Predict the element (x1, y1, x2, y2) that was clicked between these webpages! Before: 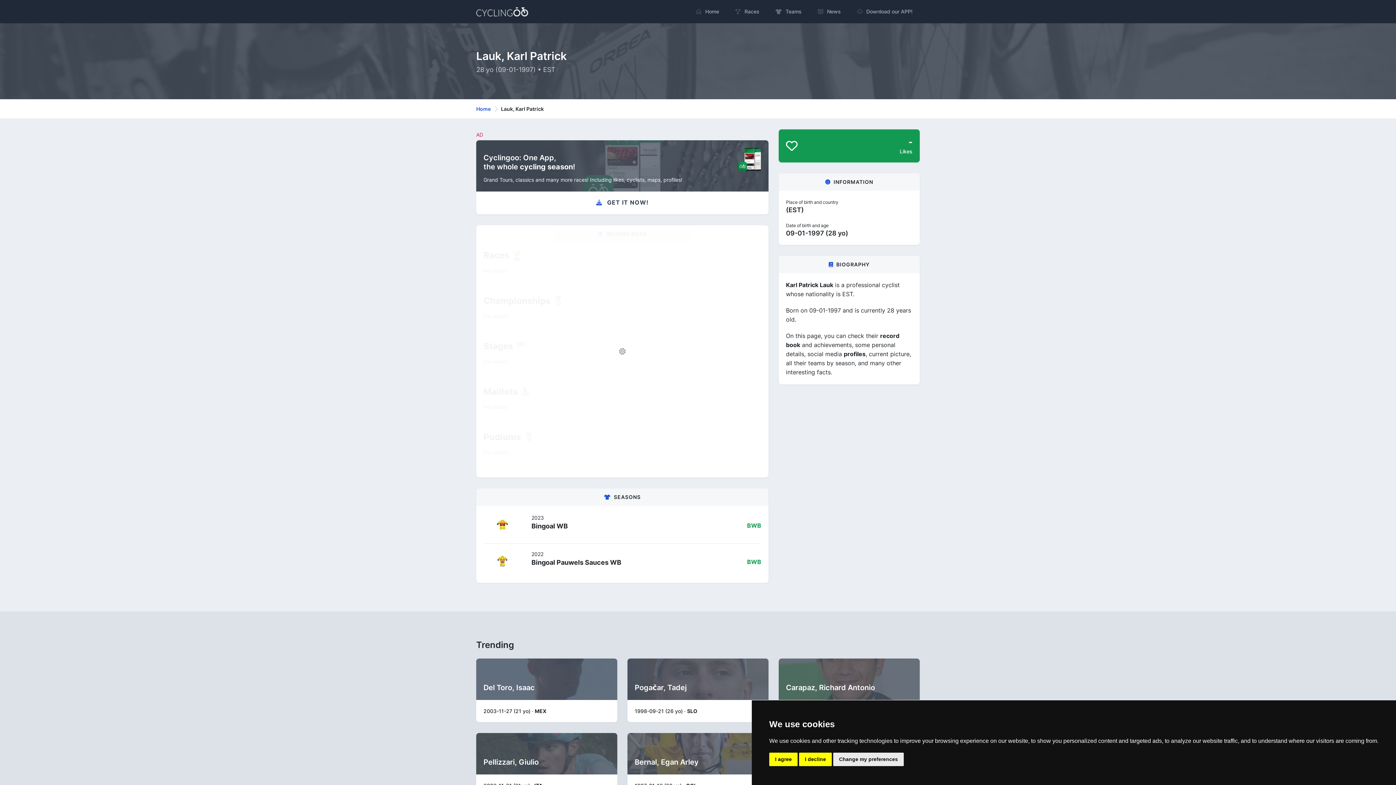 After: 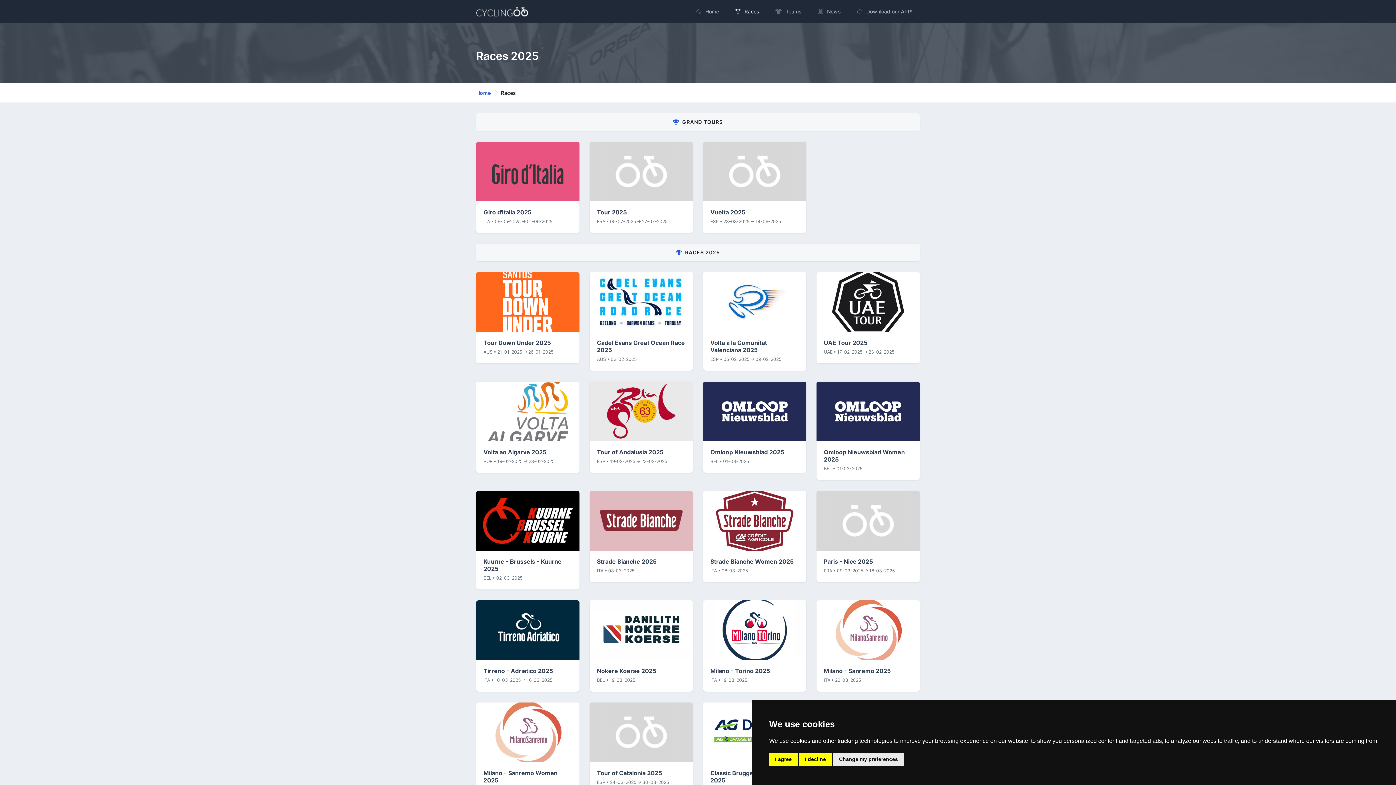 Action: label: Races bbox: (728, 4, 766, 18)